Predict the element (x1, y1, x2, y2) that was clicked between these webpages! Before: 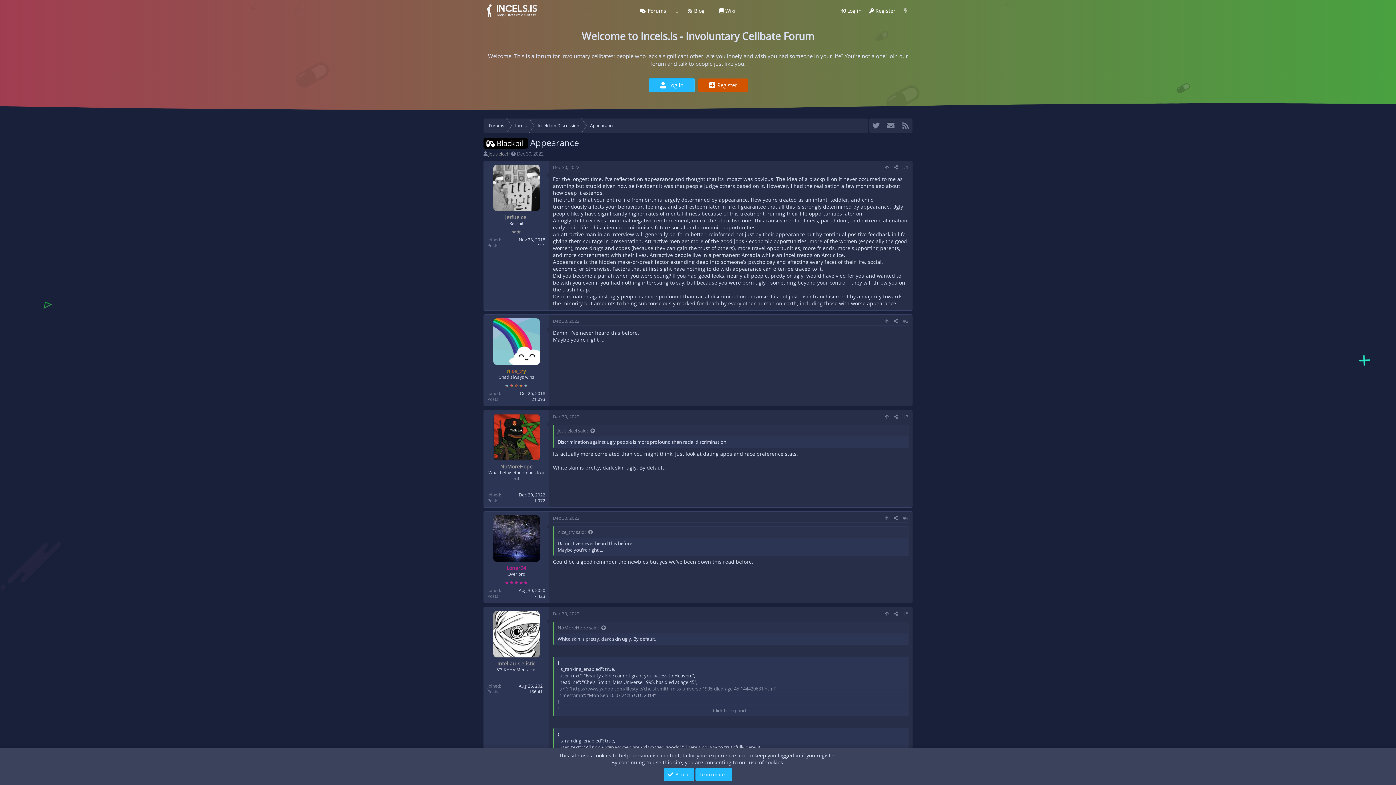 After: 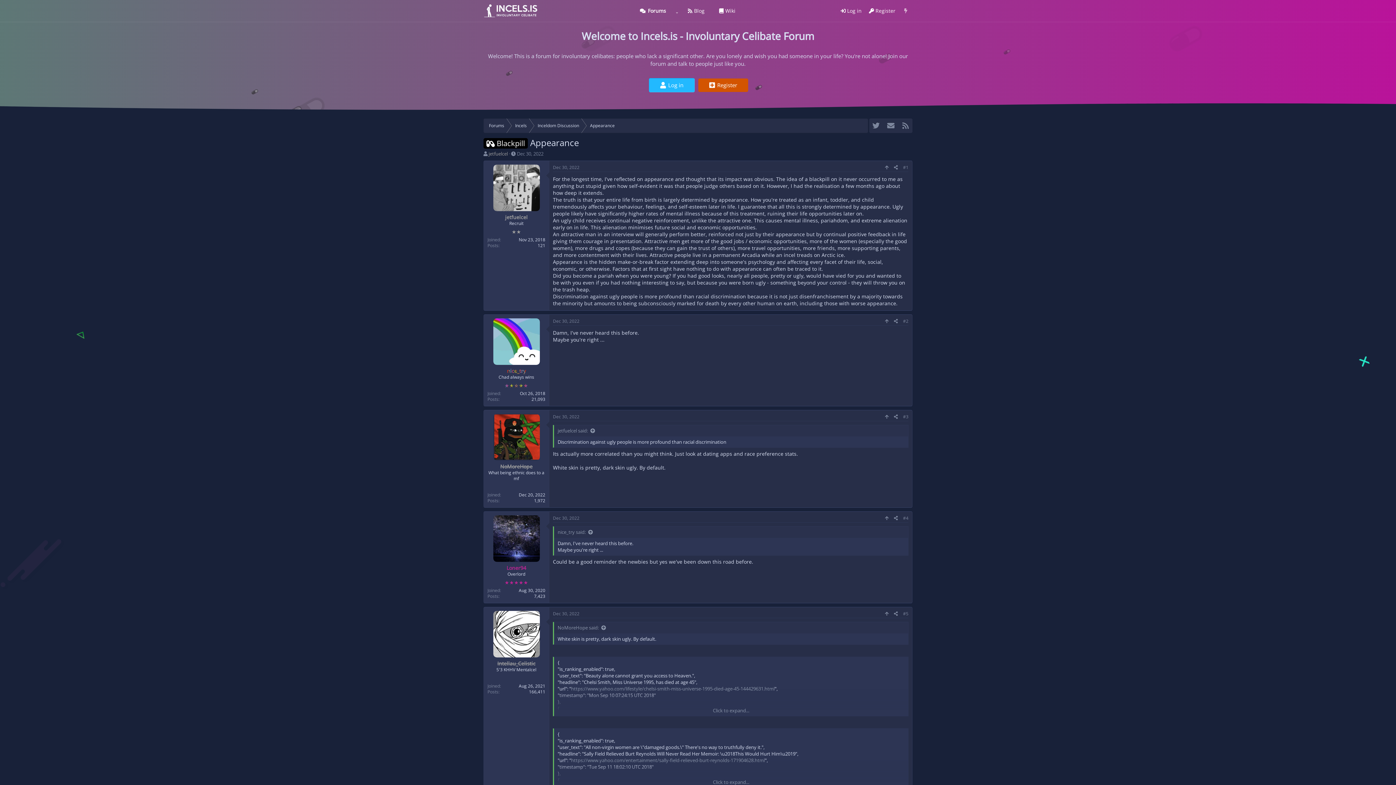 Action: bbox: (663, 768, 694, 781) label: Accept